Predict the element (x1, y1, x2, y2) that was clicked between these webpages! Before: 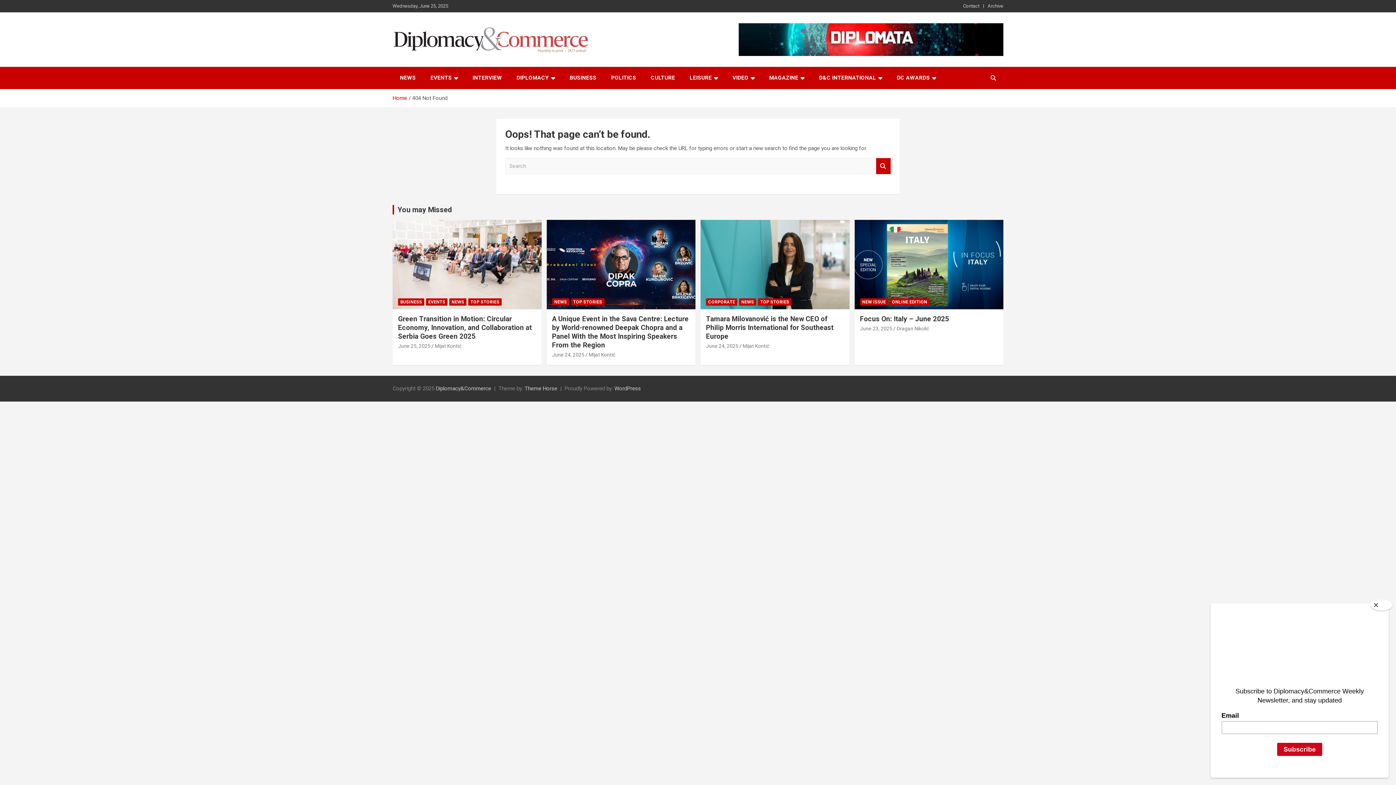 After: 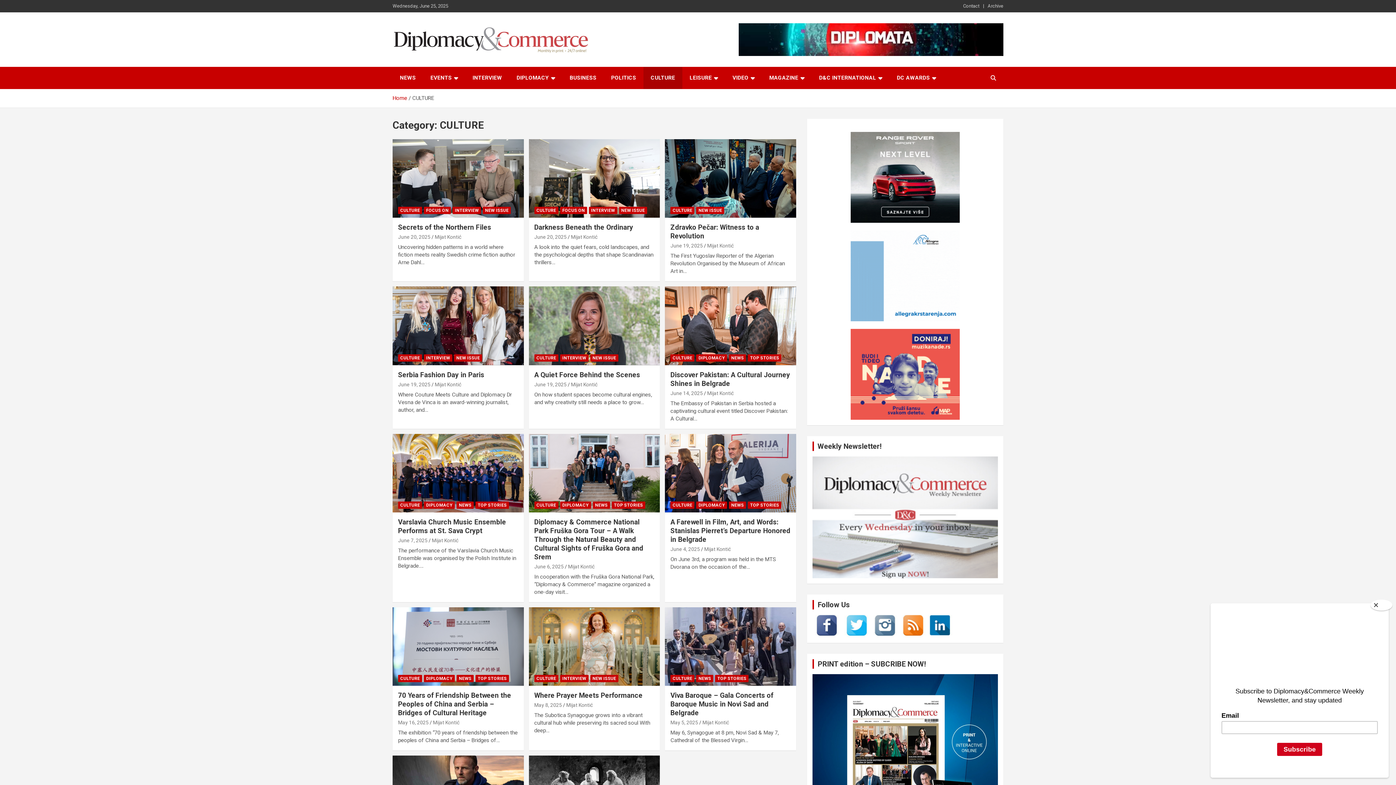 Action: label: CULTURE bbox: (643, 66, 682, 89)